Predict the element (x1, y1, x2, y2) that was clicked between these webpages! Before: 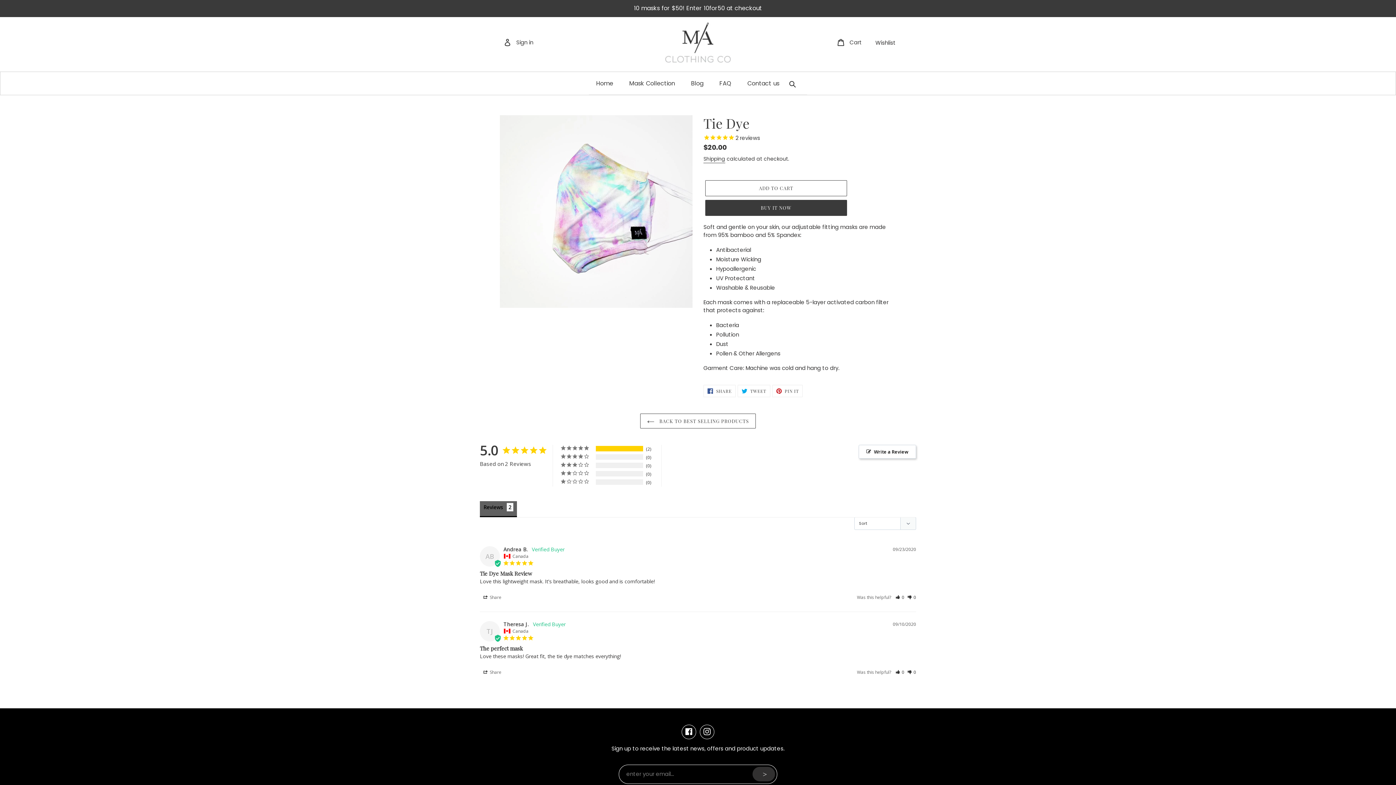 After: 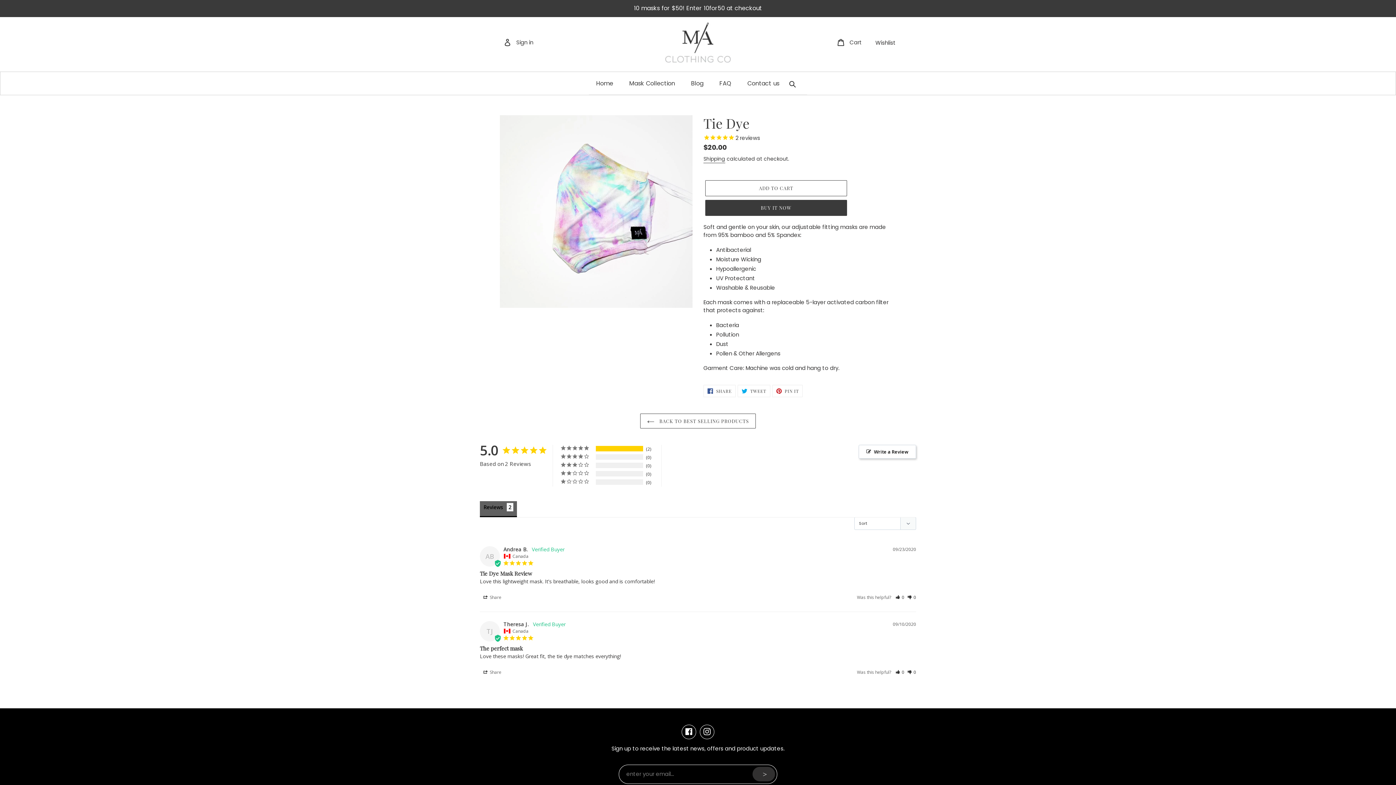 Action: bbox: (869, 37, 896, 47) label: Wishlist